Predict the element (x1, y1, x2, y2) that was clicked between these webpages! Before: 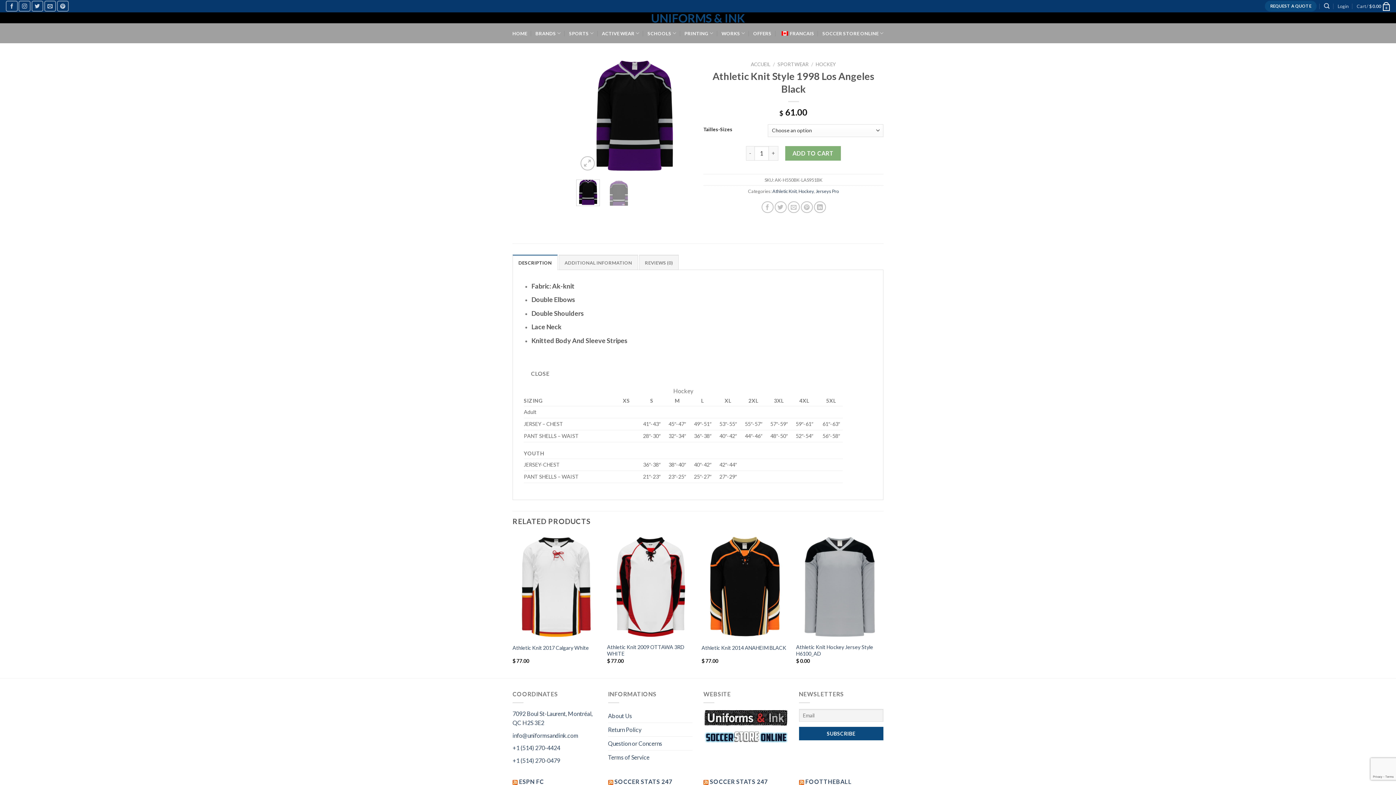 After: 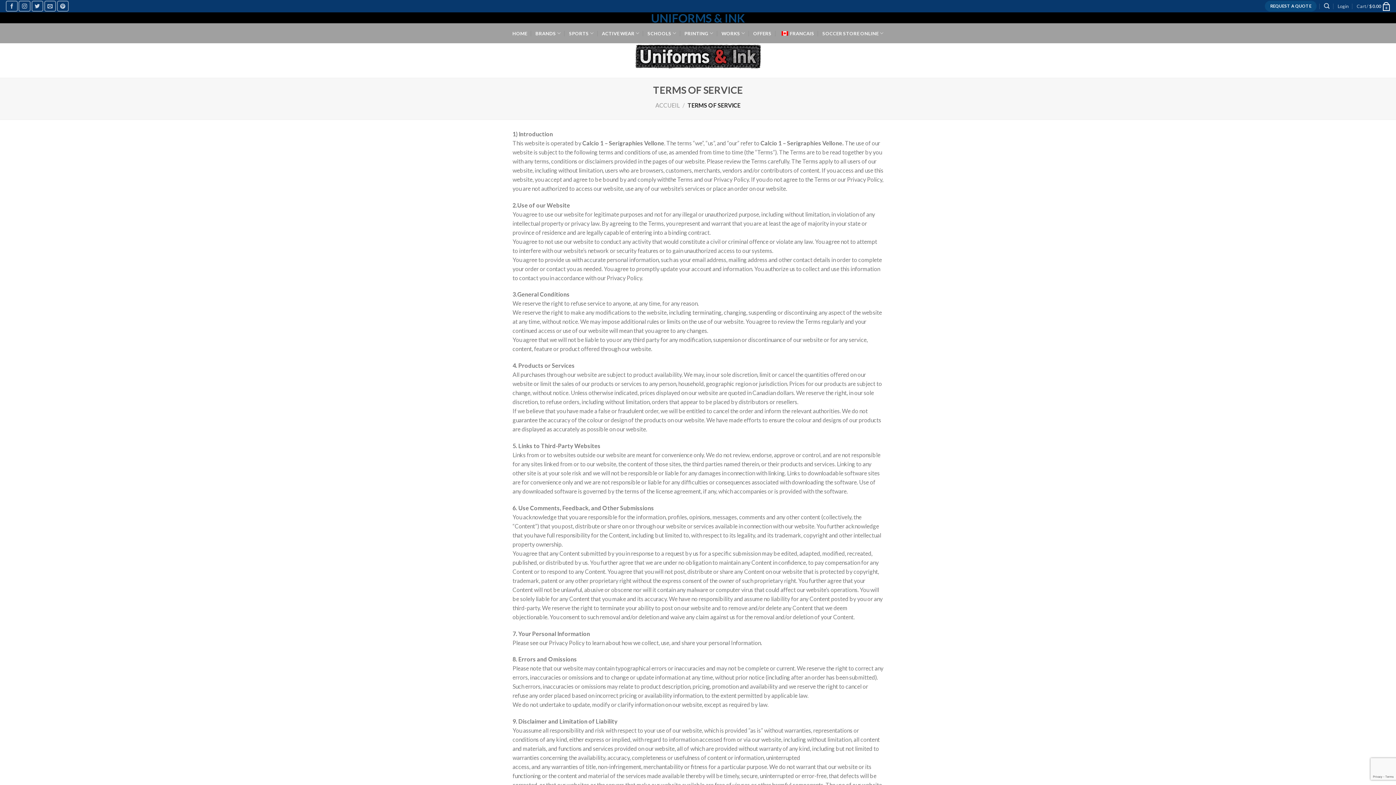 Action: label: Terms of Service bbox: (608, 750, 649, 764)